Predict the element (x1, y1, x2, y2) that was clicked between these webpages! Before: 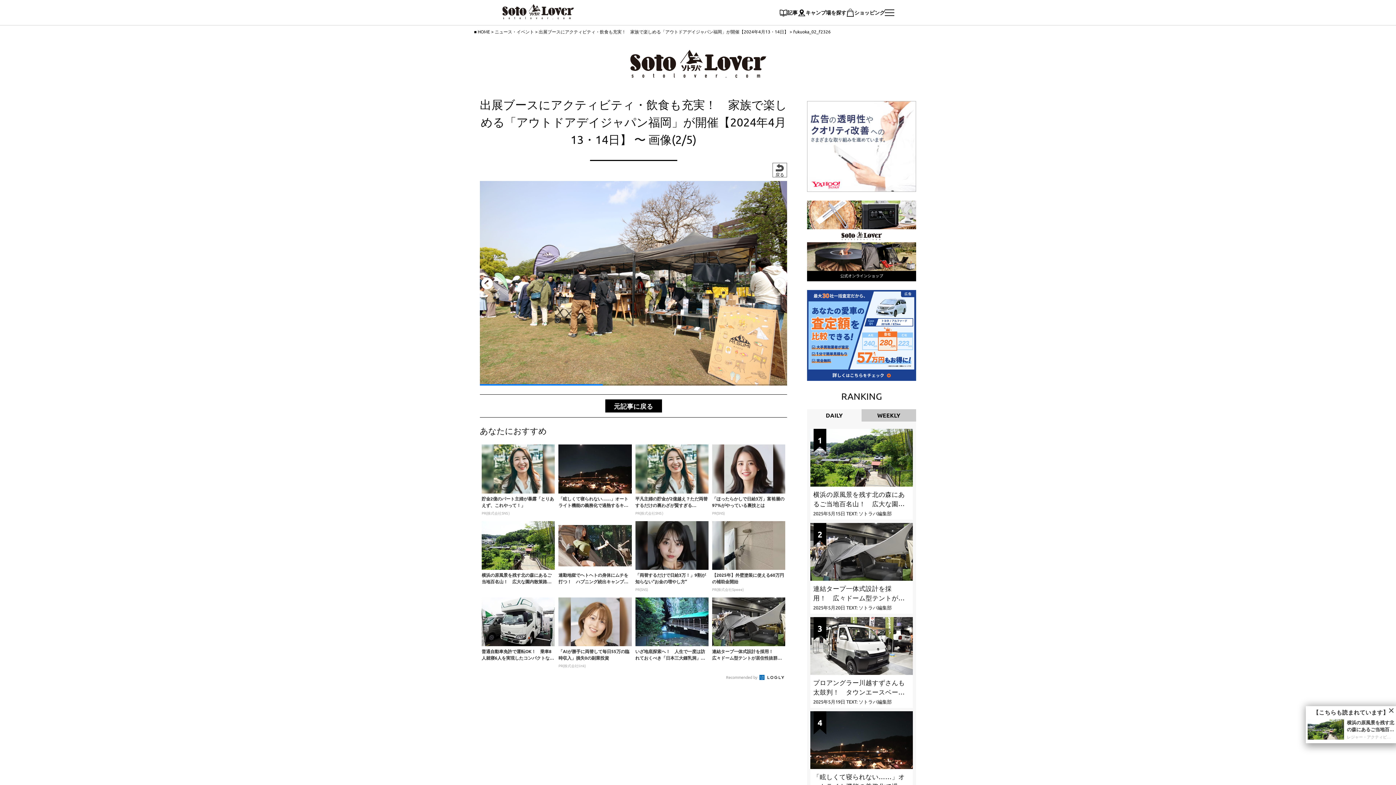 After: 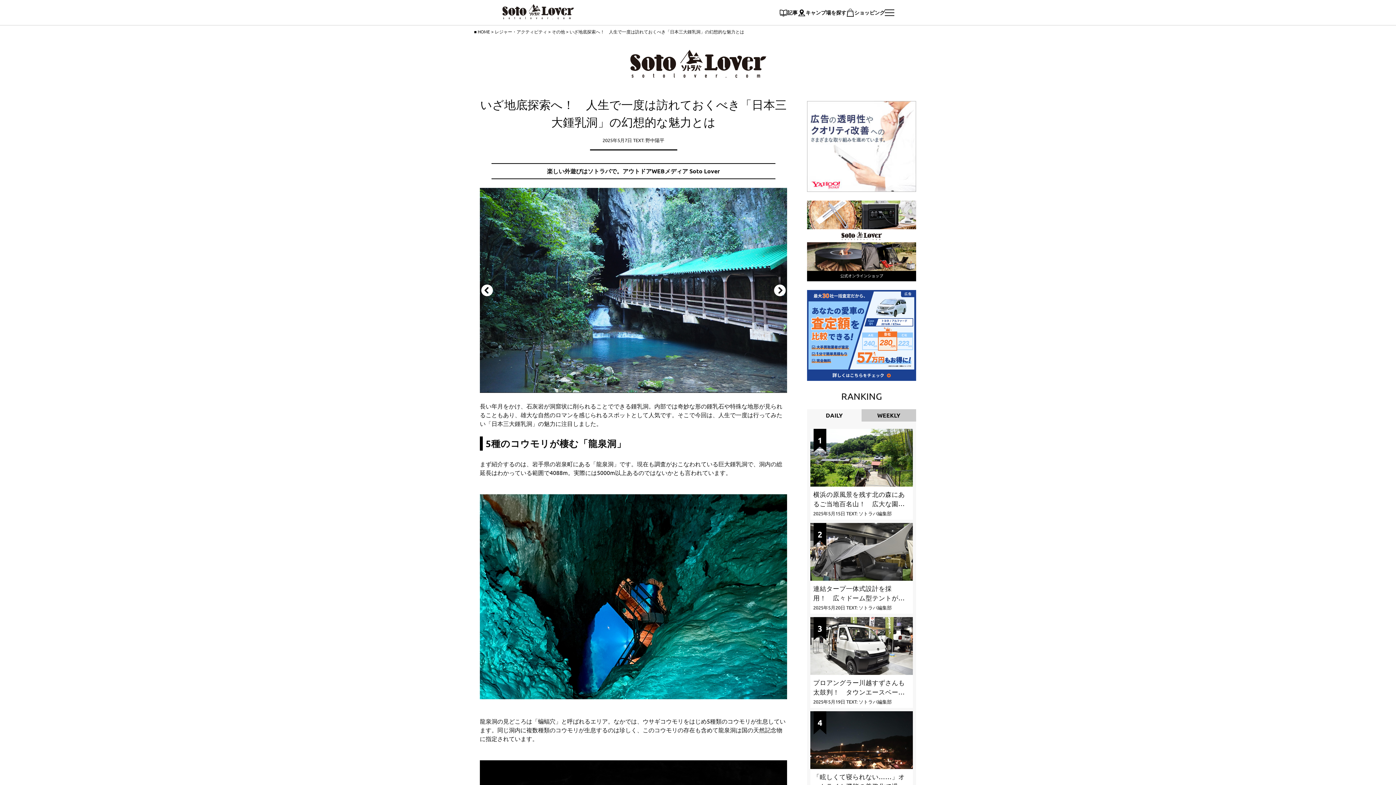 Action: label: いざ地底探索へ！　人生で一度は訪れておくべき「日本三大鍾乳洞」の幻想的な魅力とは bbox: (635, 597, 708, 668)